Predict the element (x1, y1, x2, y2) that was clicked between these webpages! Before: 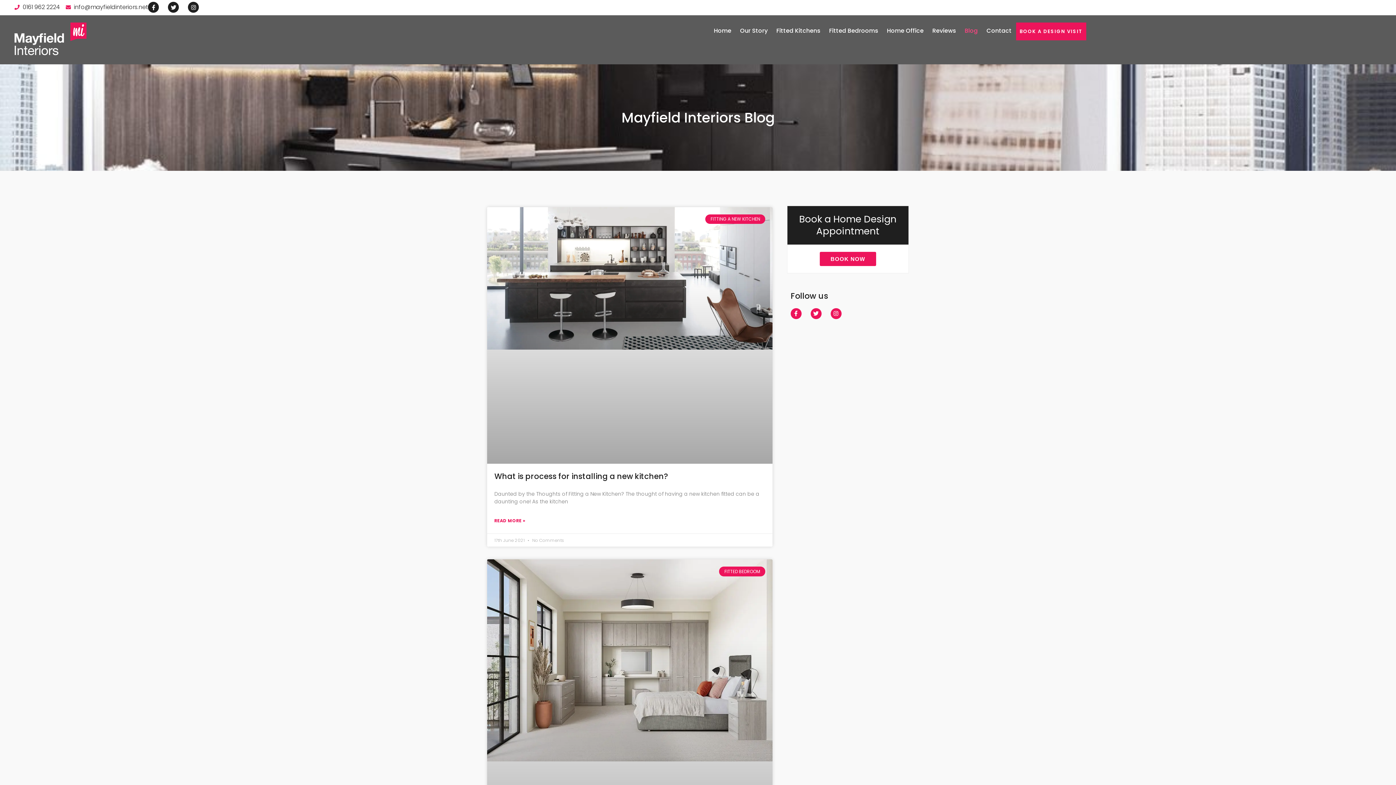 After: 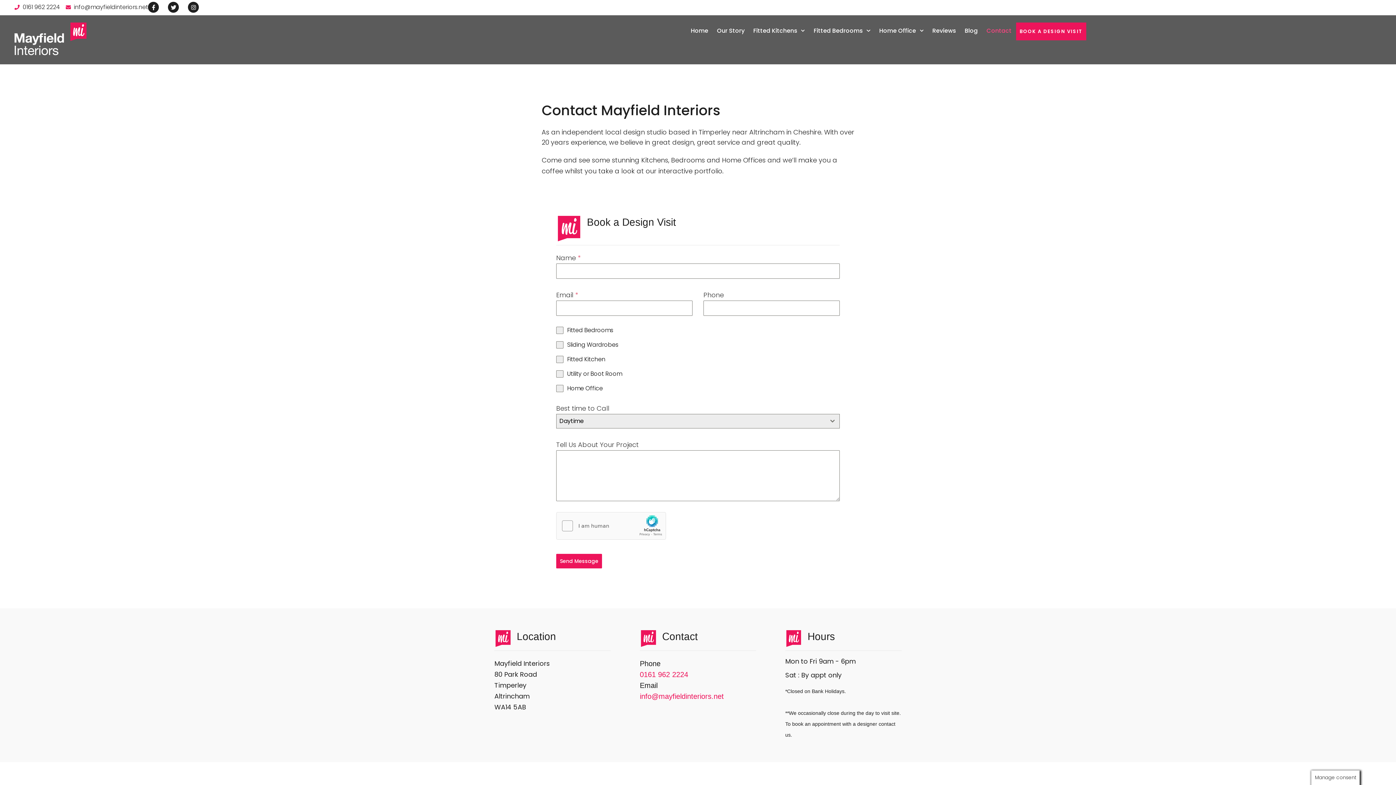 Action: bbox: (982, 22, 1016, 39) label: Contact